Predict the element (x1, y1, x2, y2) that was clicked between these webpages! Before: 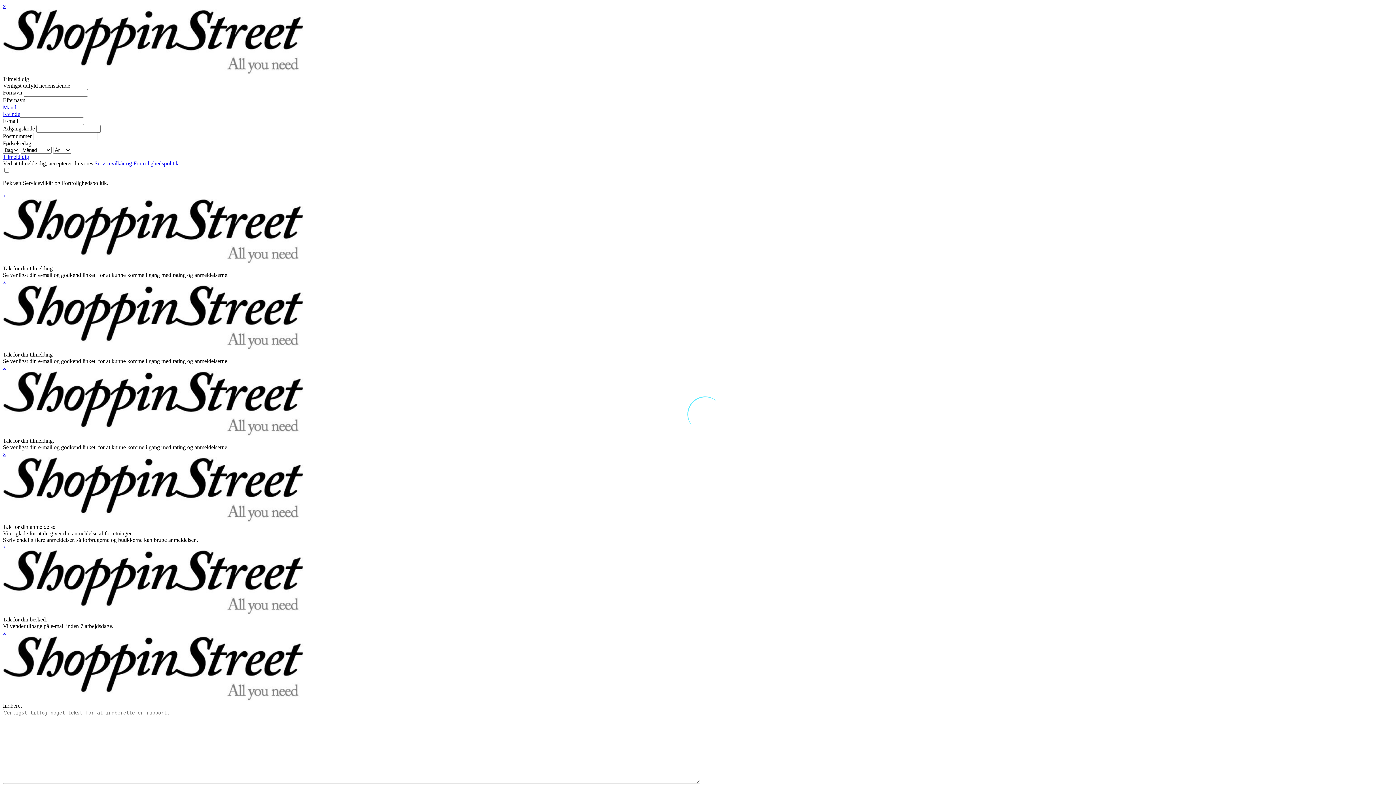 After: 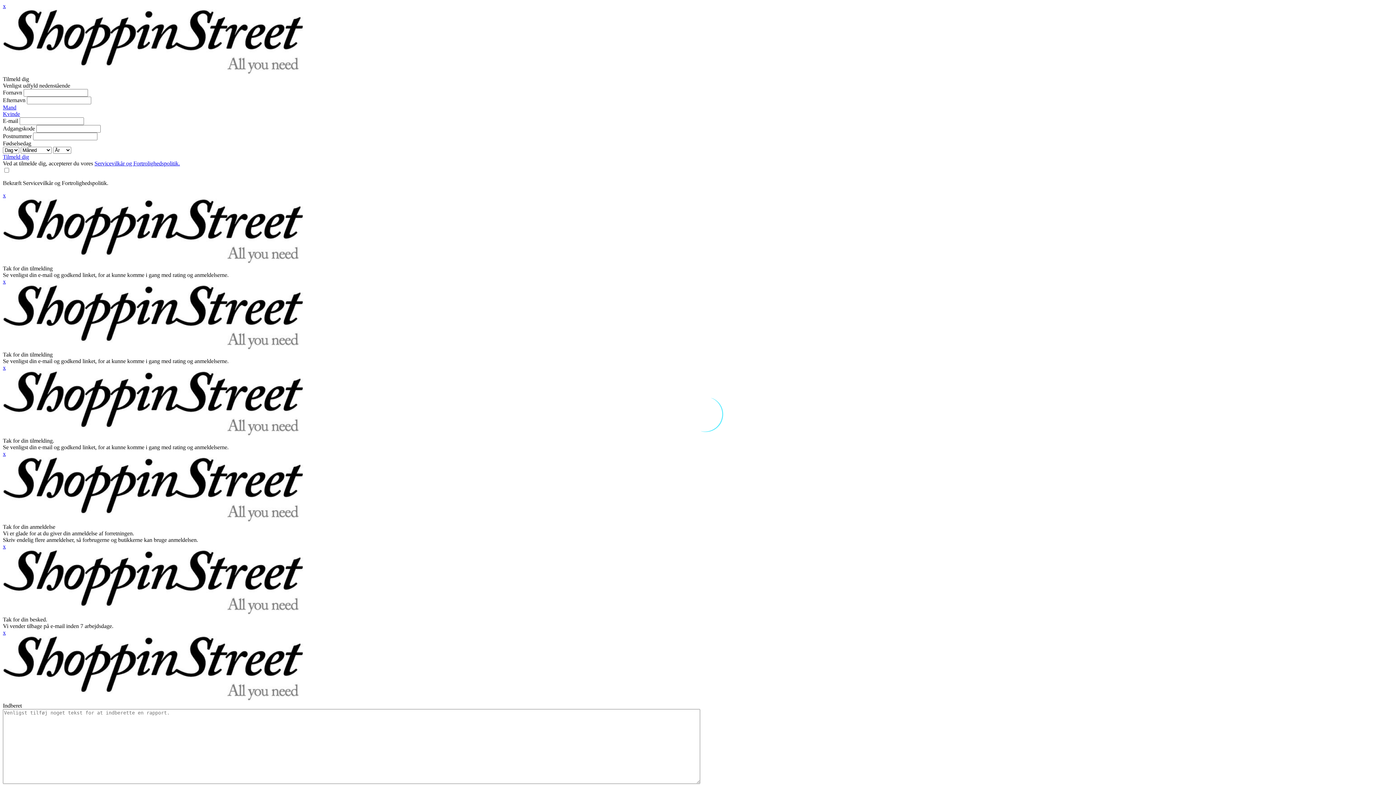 Action: label: x bbox: (2, 364, 5, 370)